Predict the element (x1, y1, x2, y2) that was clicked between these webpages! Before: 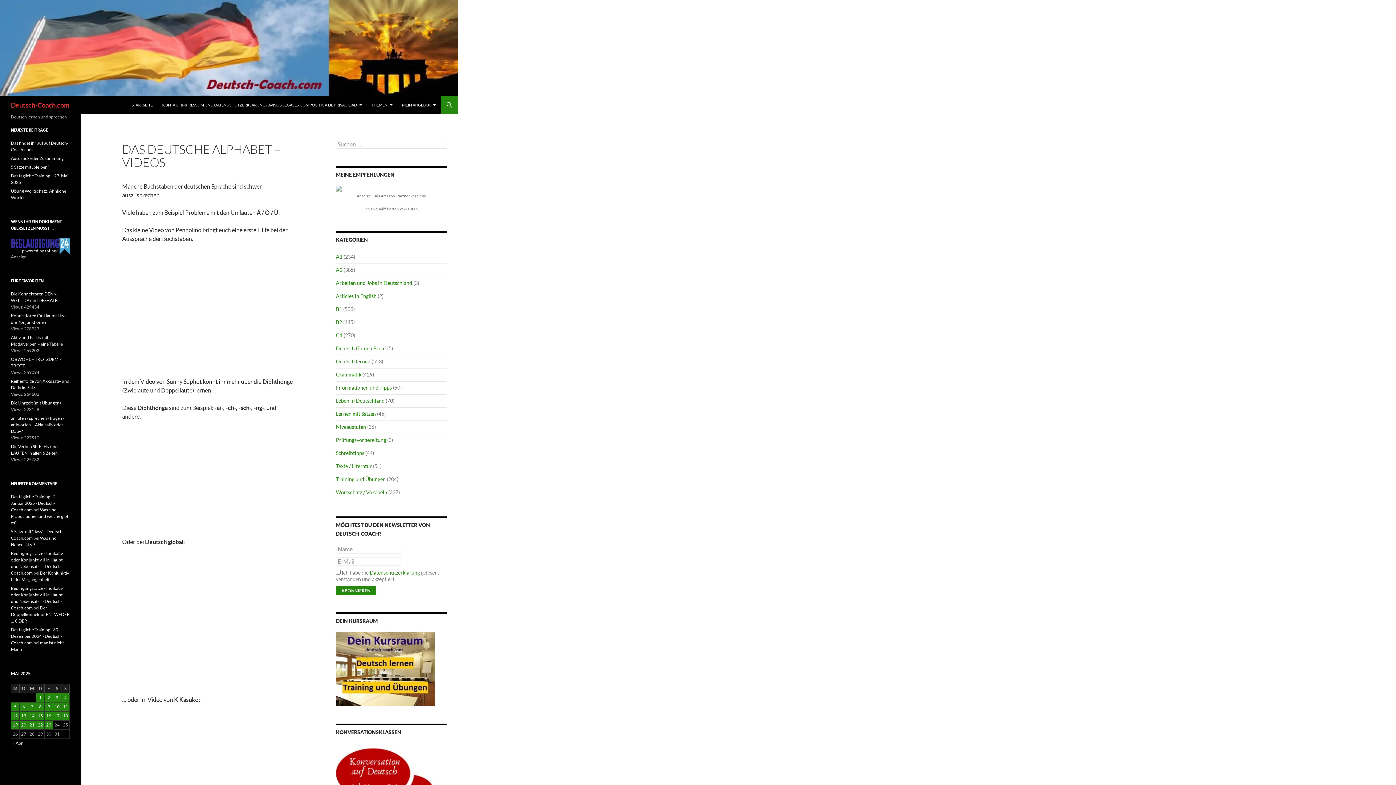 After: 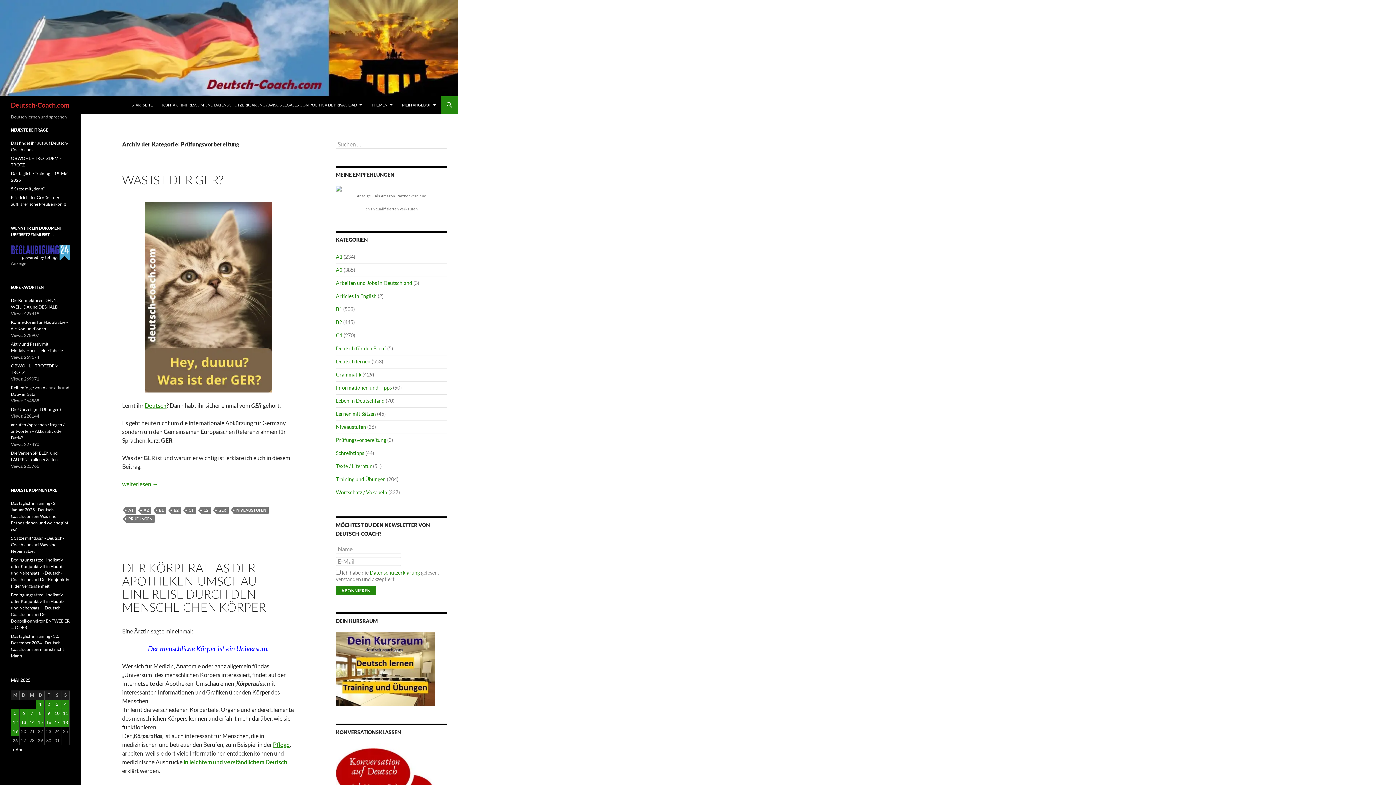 Action: bbox: (336, 437, 386, 443) label: Prüfungsvorbereitung